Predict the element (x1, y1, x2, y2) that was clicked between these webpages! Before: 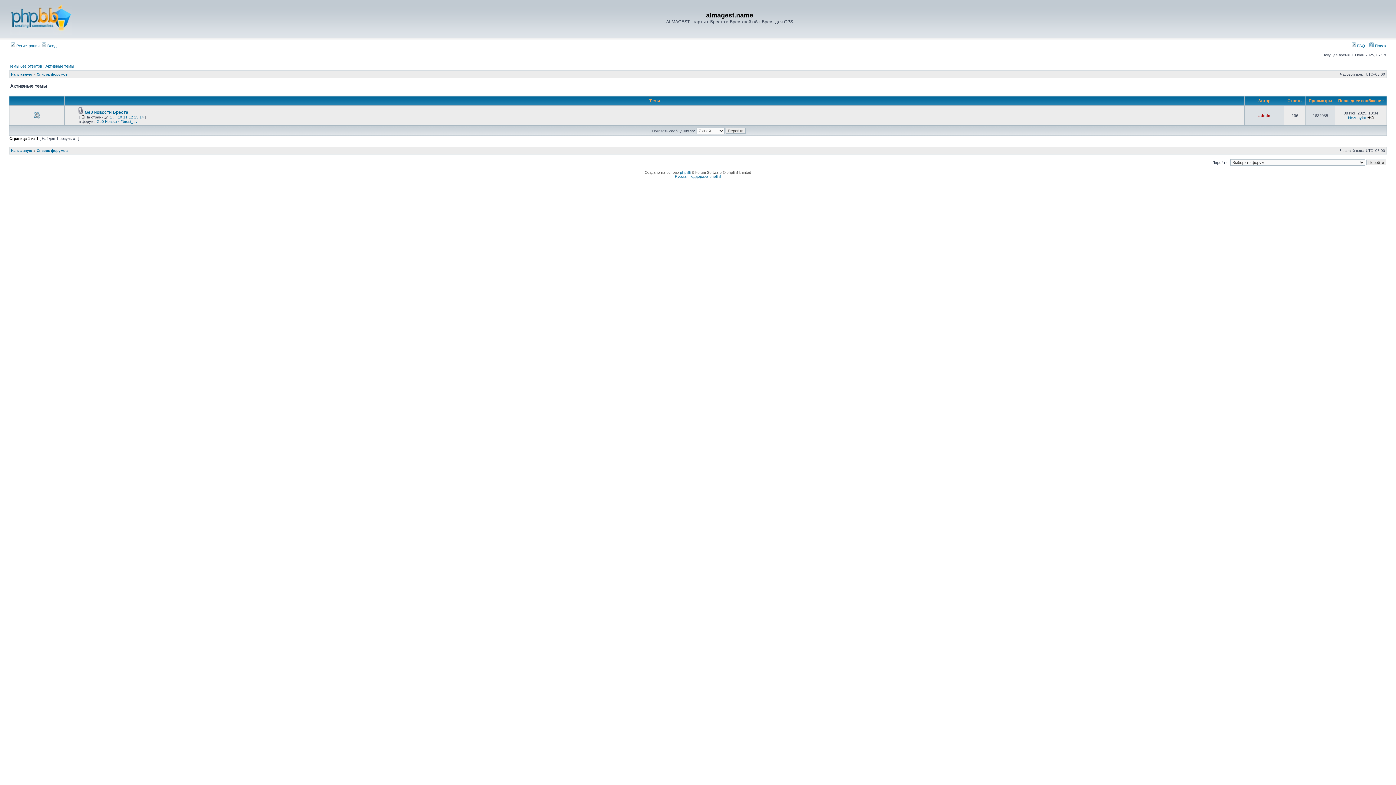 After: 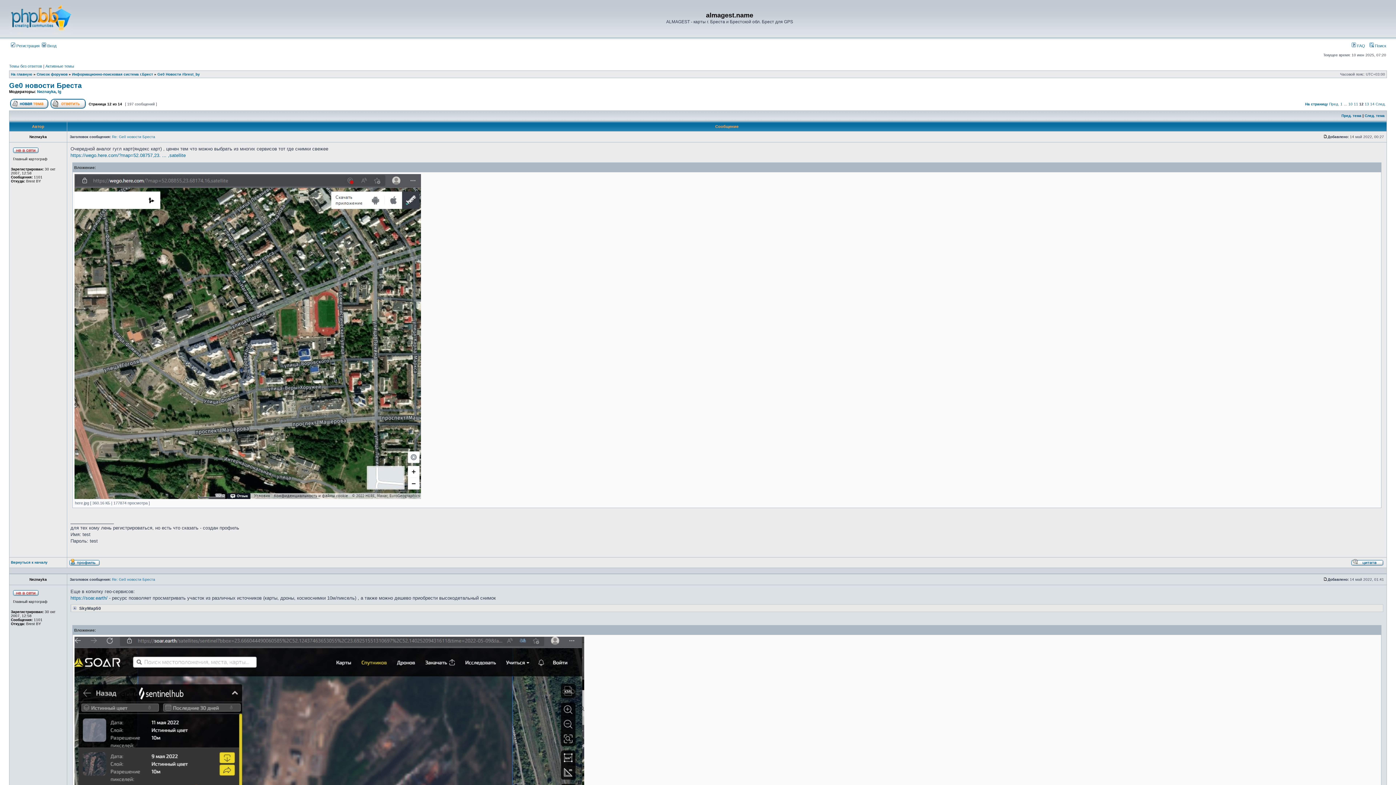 Action: bbox: (128, 115, 133, 119) label: 12